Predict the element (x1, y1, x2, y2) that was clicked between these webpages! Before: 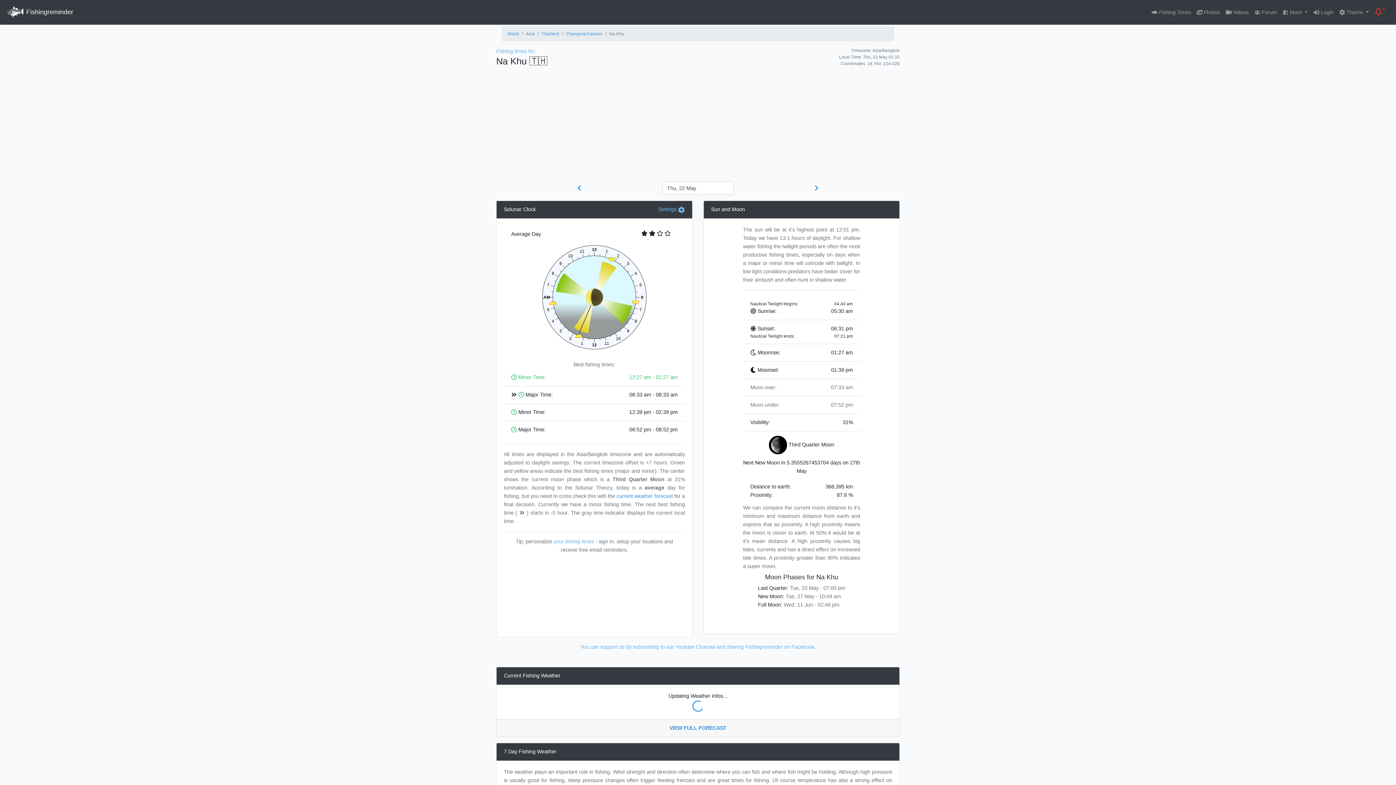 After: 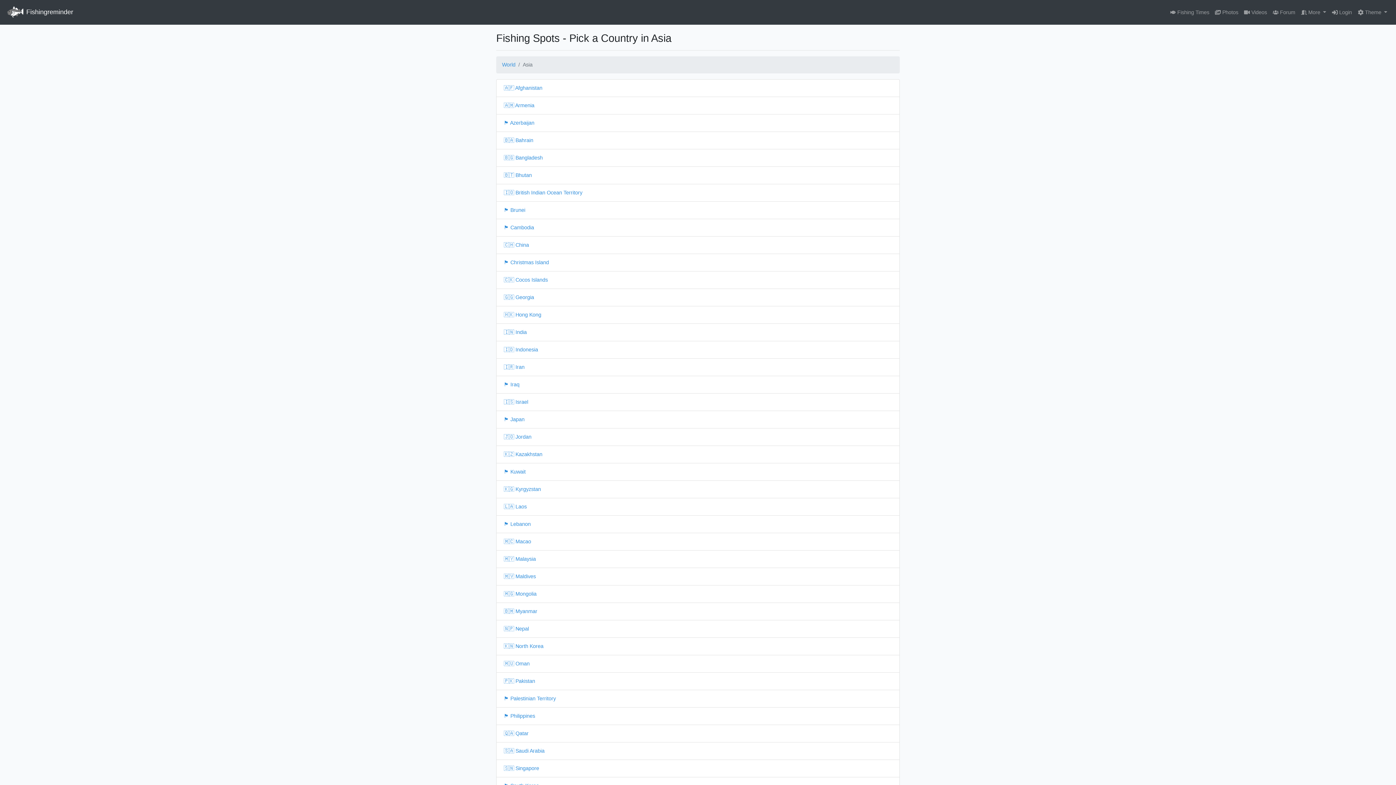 Action: label: Asia bbox: (526, 31, 534, 36)